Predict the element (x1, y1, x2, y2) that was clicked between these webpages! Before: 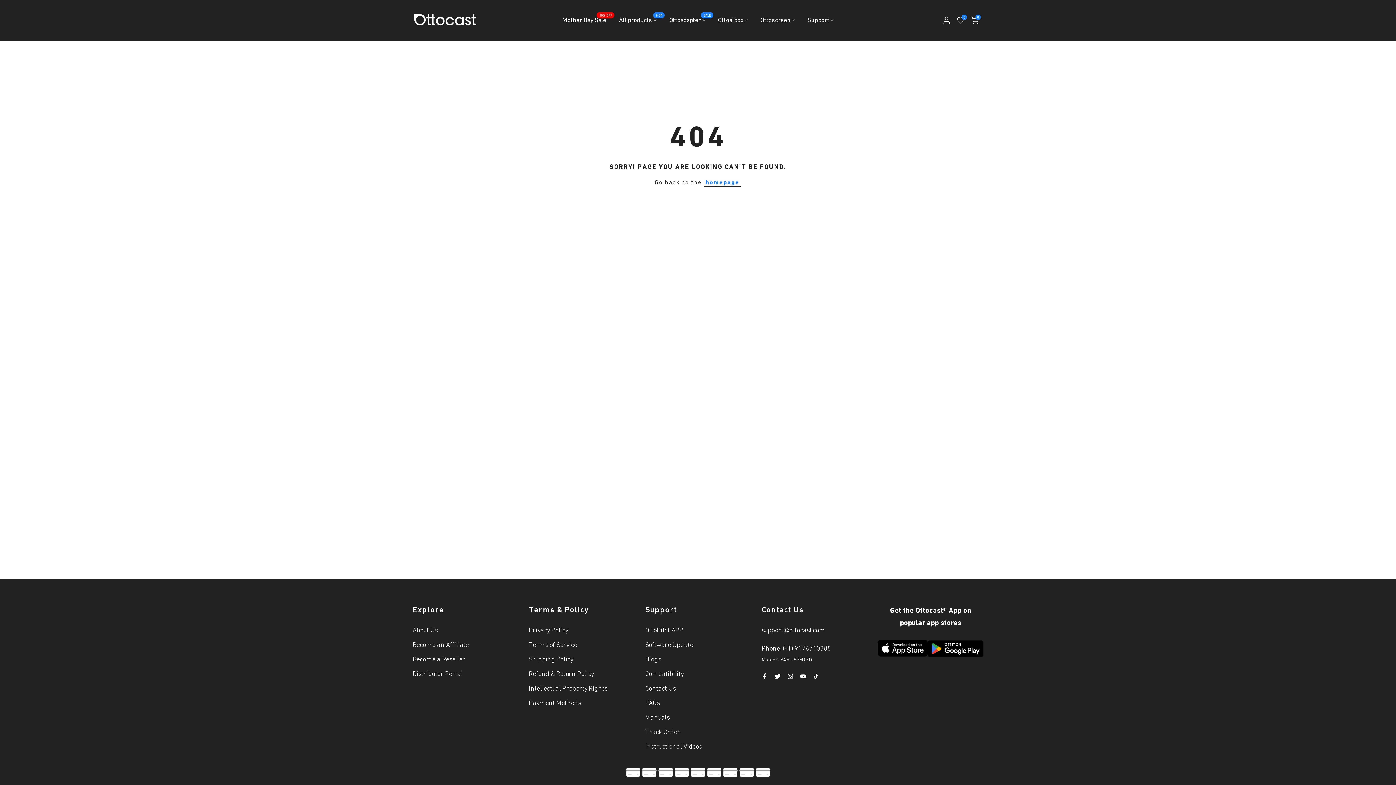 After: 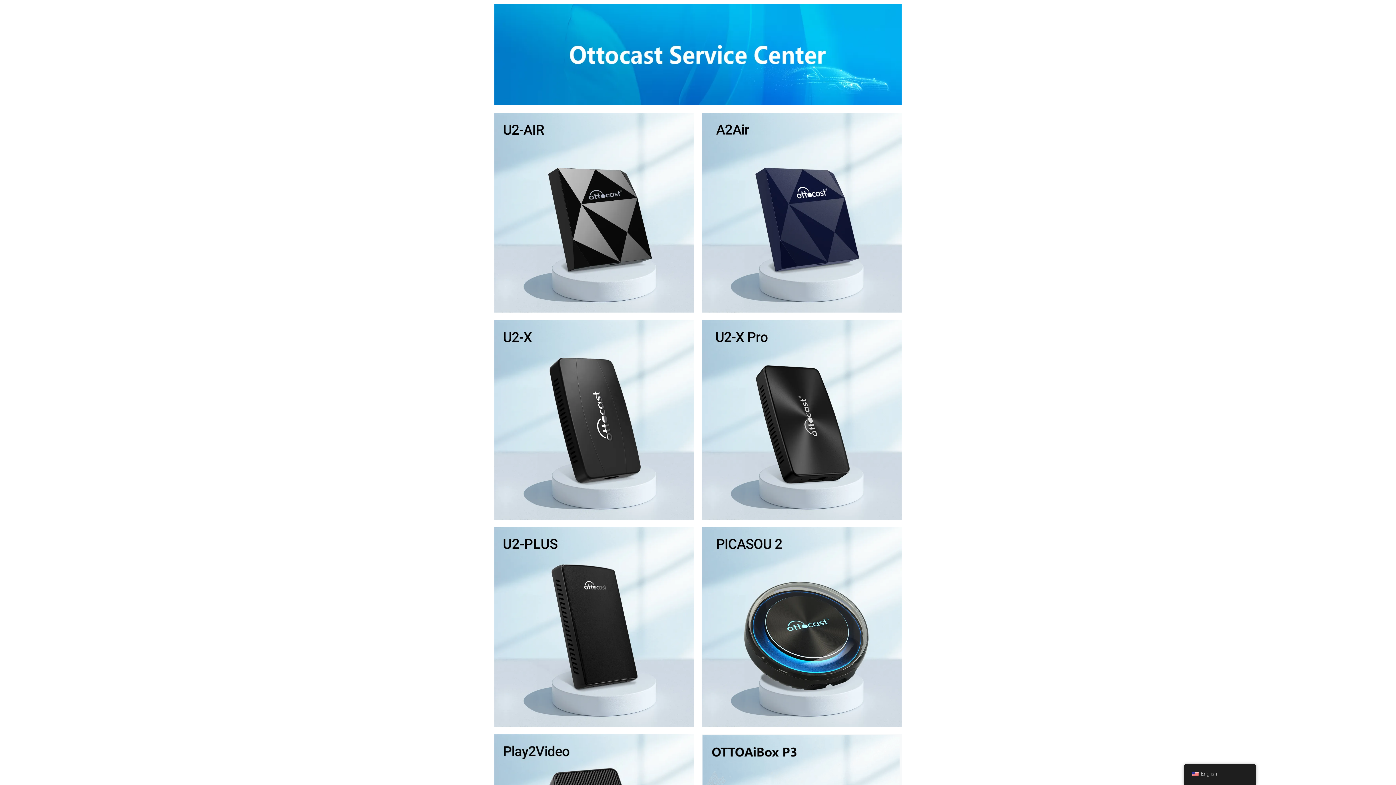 Action: label: Software Update bbox: (645, 641, 693, 648)